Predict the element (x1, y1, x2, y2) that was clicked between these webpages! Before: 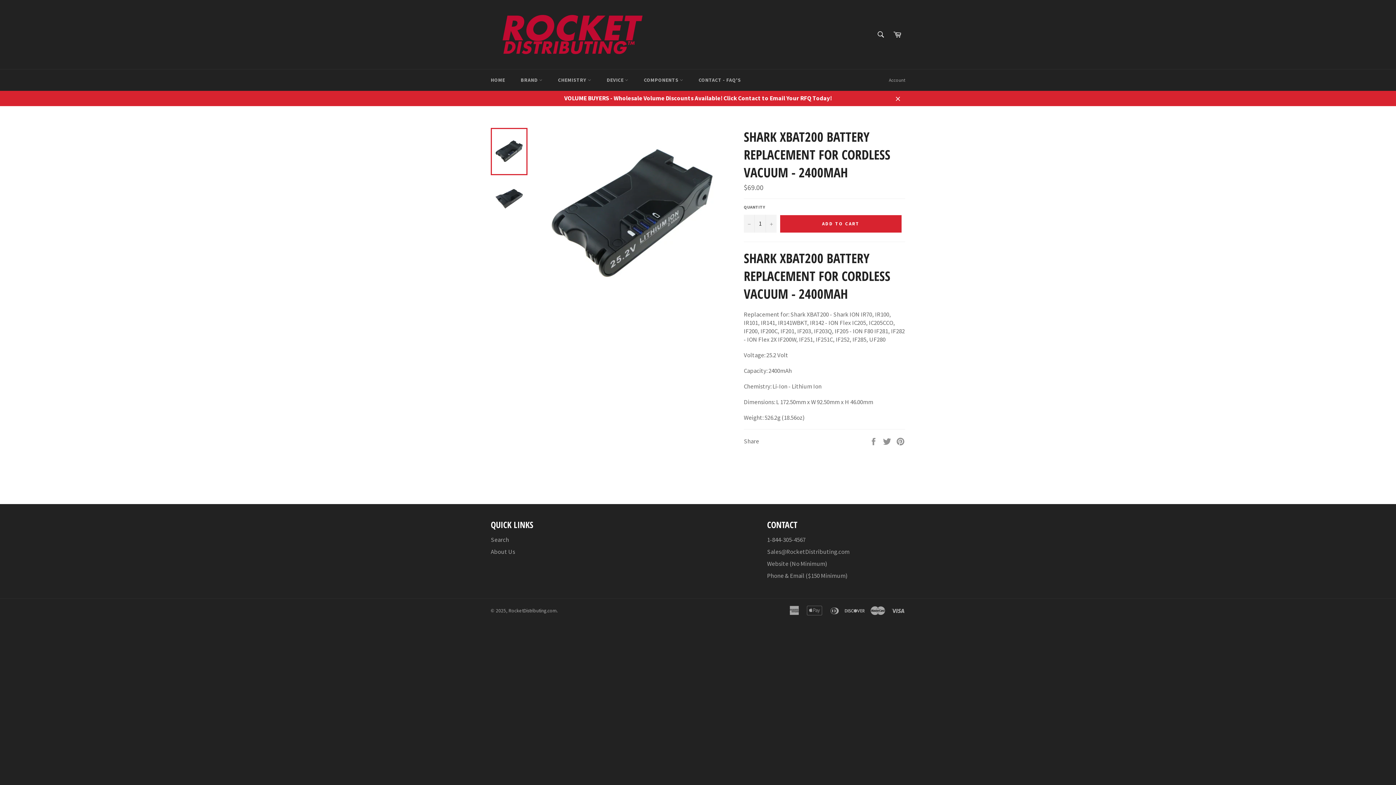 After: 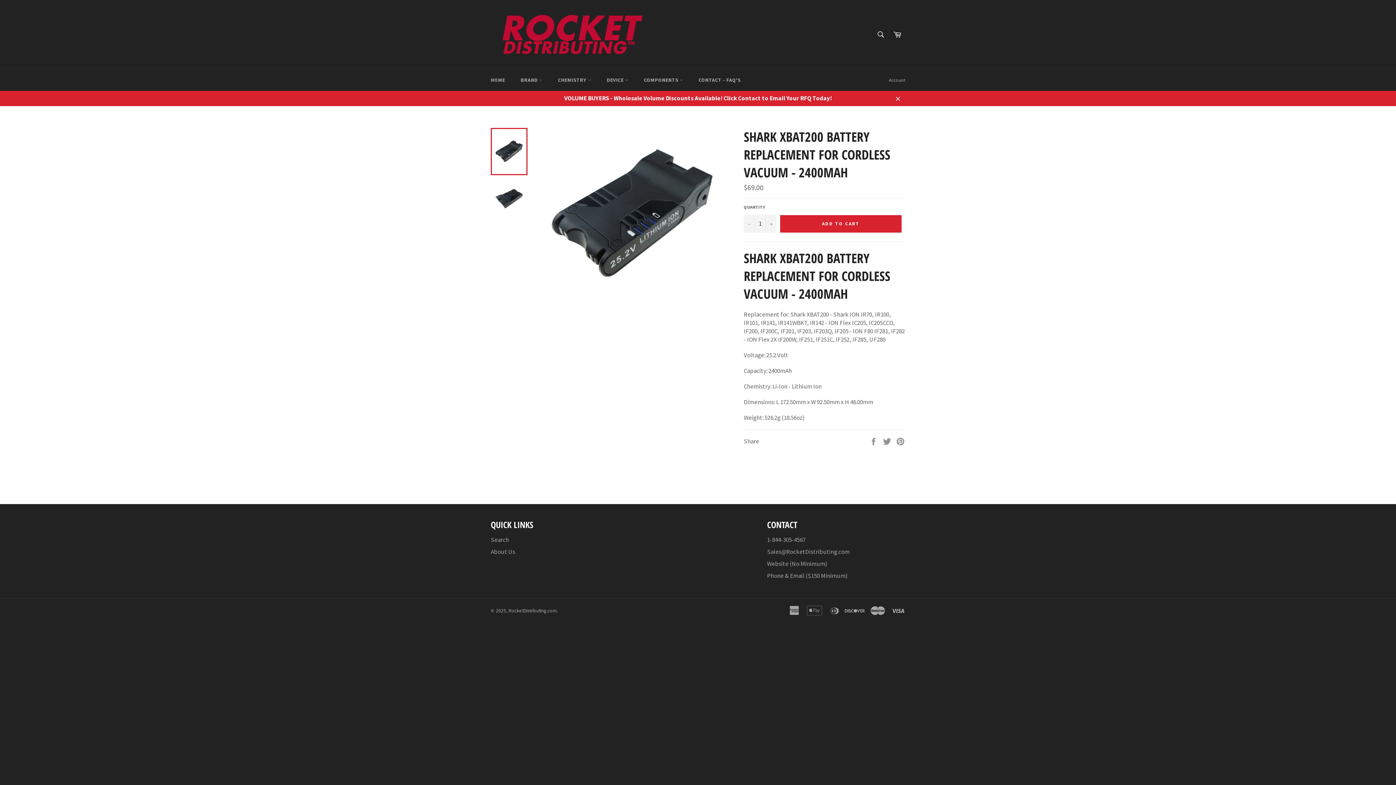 Action: bbox: (490, 128, 527, 175)